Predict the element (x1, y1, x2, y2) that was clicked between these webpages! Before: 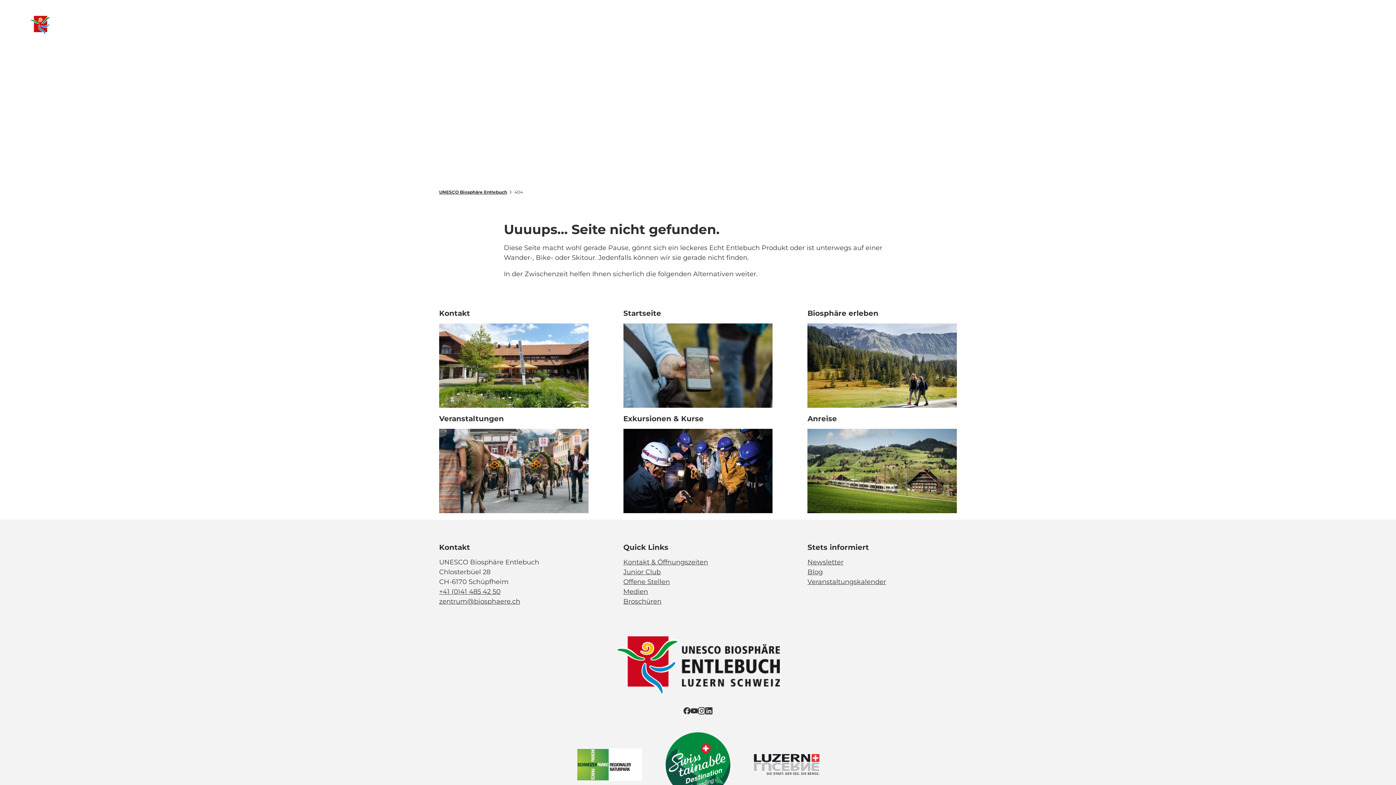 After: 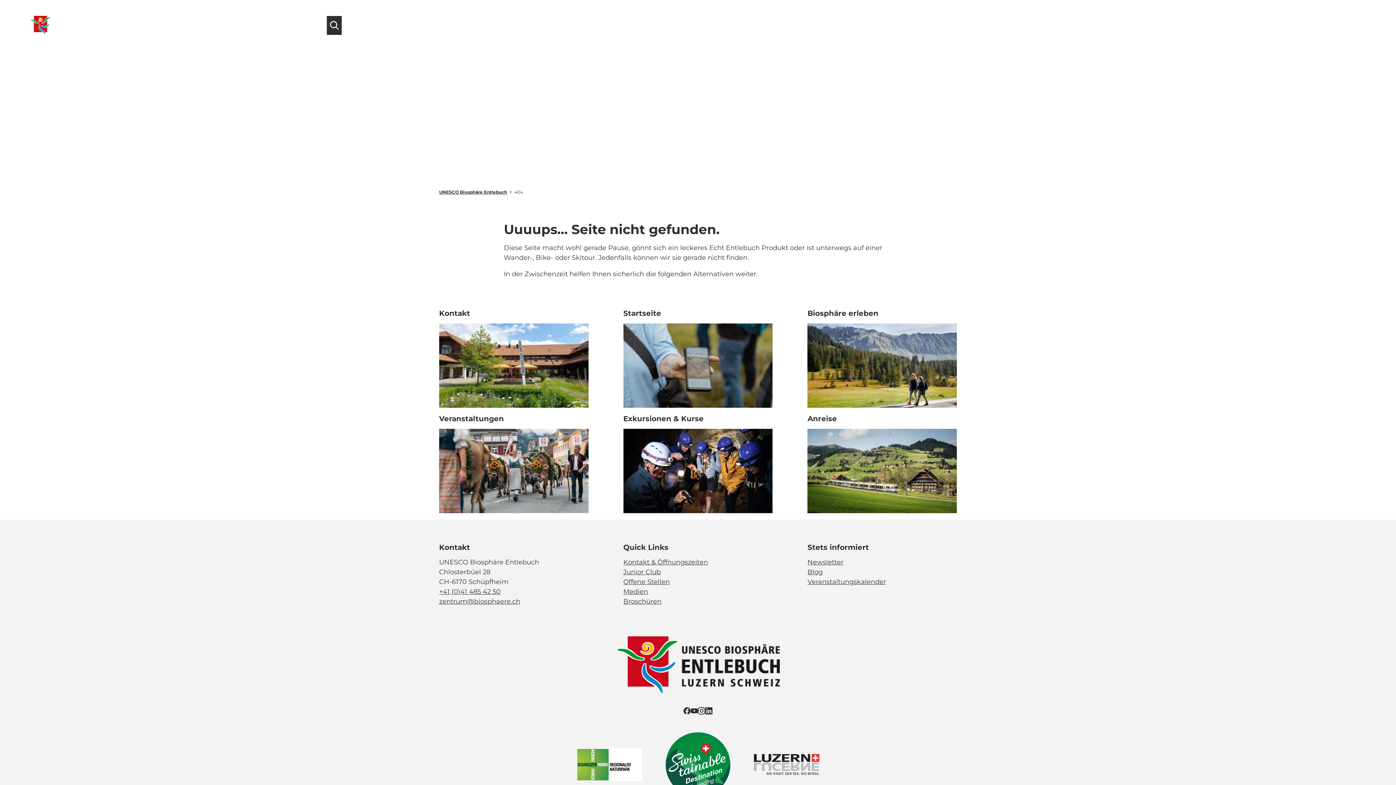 Action: bbox: (326, 15, 341, 34) label: Overlay öffnen